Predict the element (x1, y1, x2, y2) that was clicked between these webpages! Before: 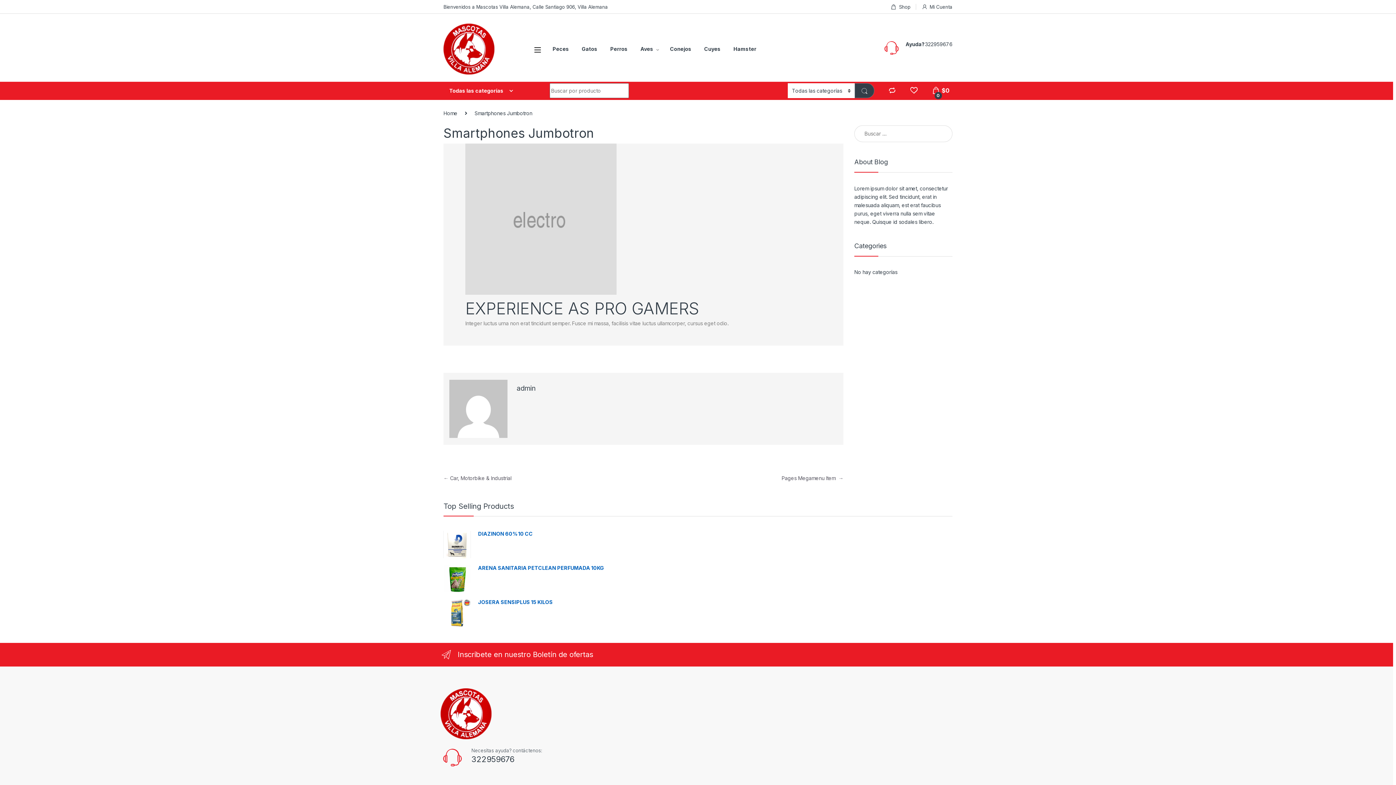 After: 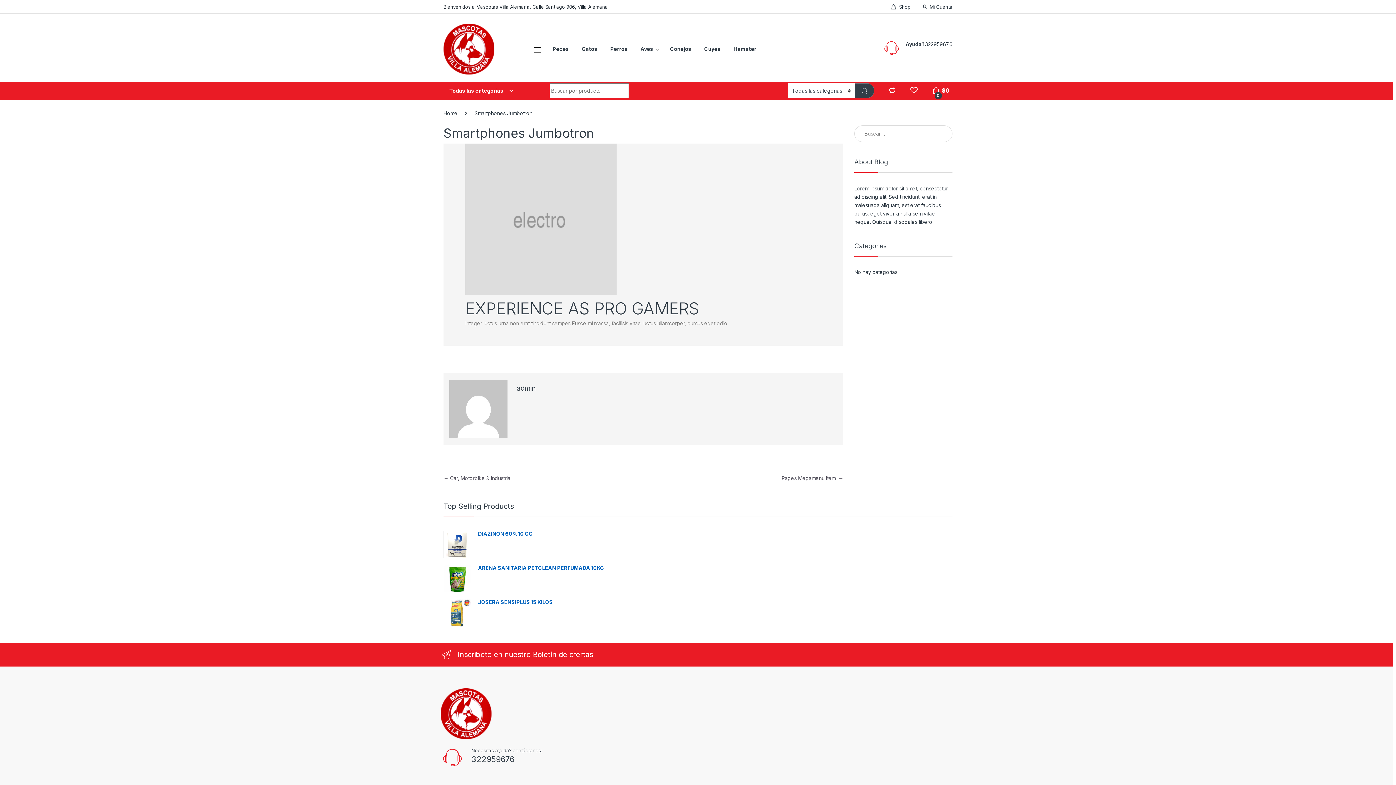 Action: bbox: (443, 0, 608, 13) label: Bienvenidos a Mascotas Villa Alemana, Calle Santiago 906, Villa Alemana